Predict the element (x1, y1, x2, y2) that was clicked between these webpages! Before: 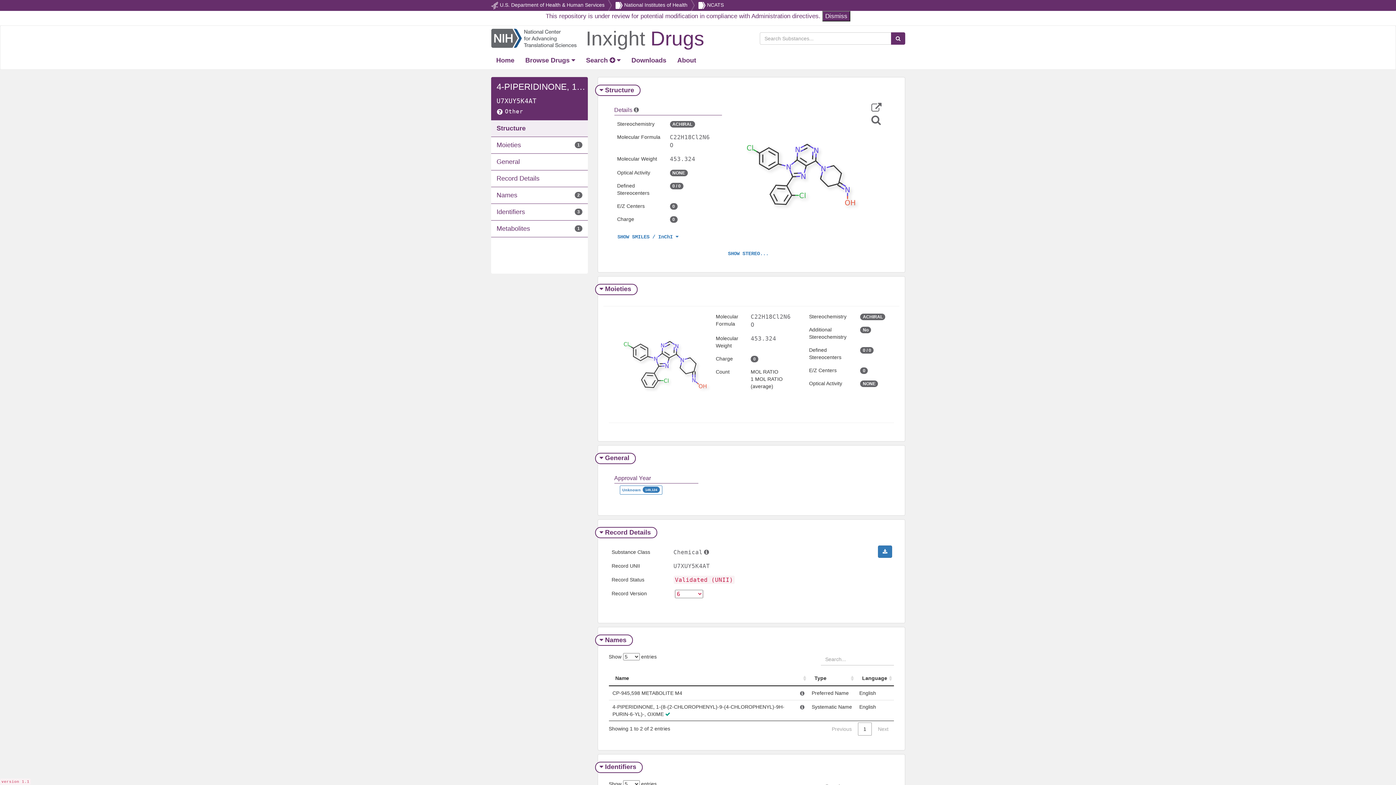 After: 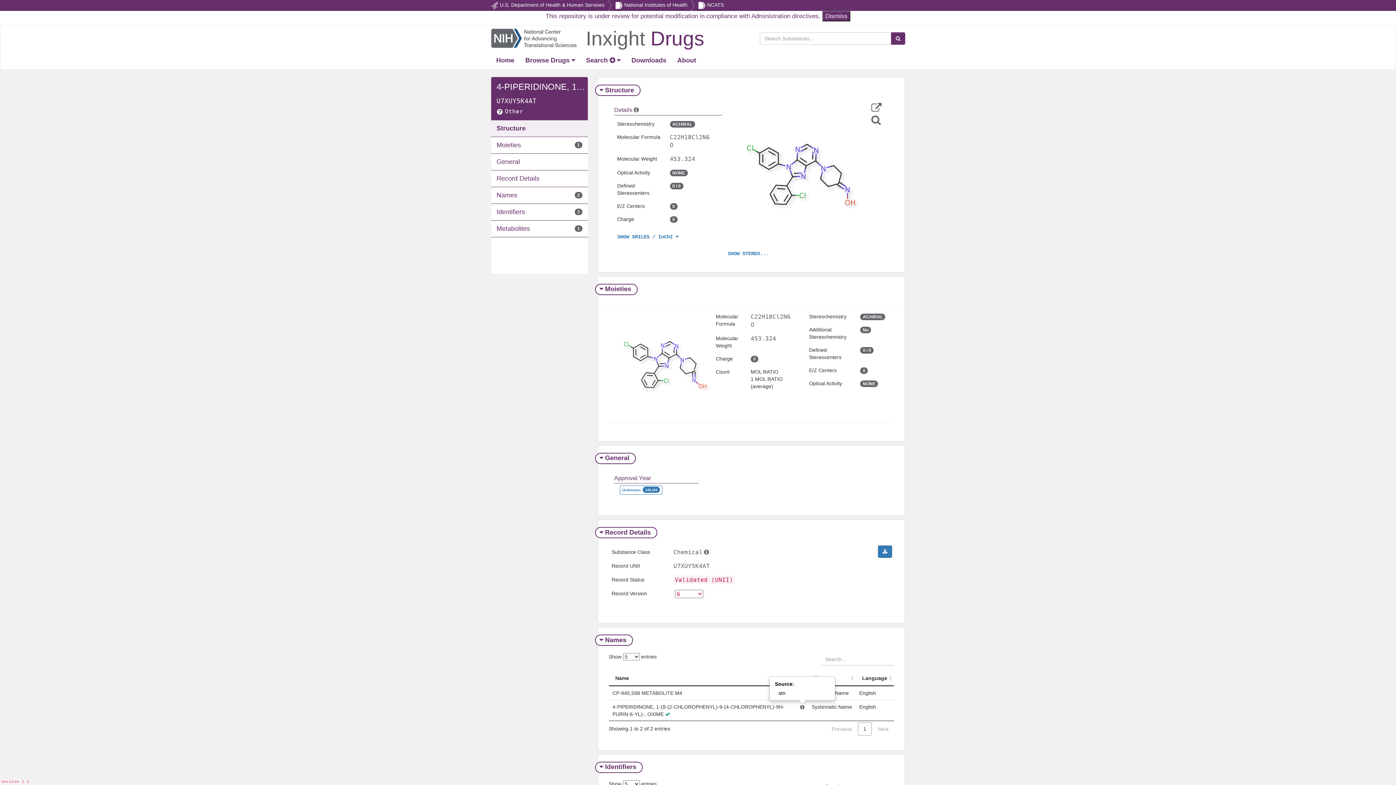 Action: bbox: (800, 704, 804, 710)